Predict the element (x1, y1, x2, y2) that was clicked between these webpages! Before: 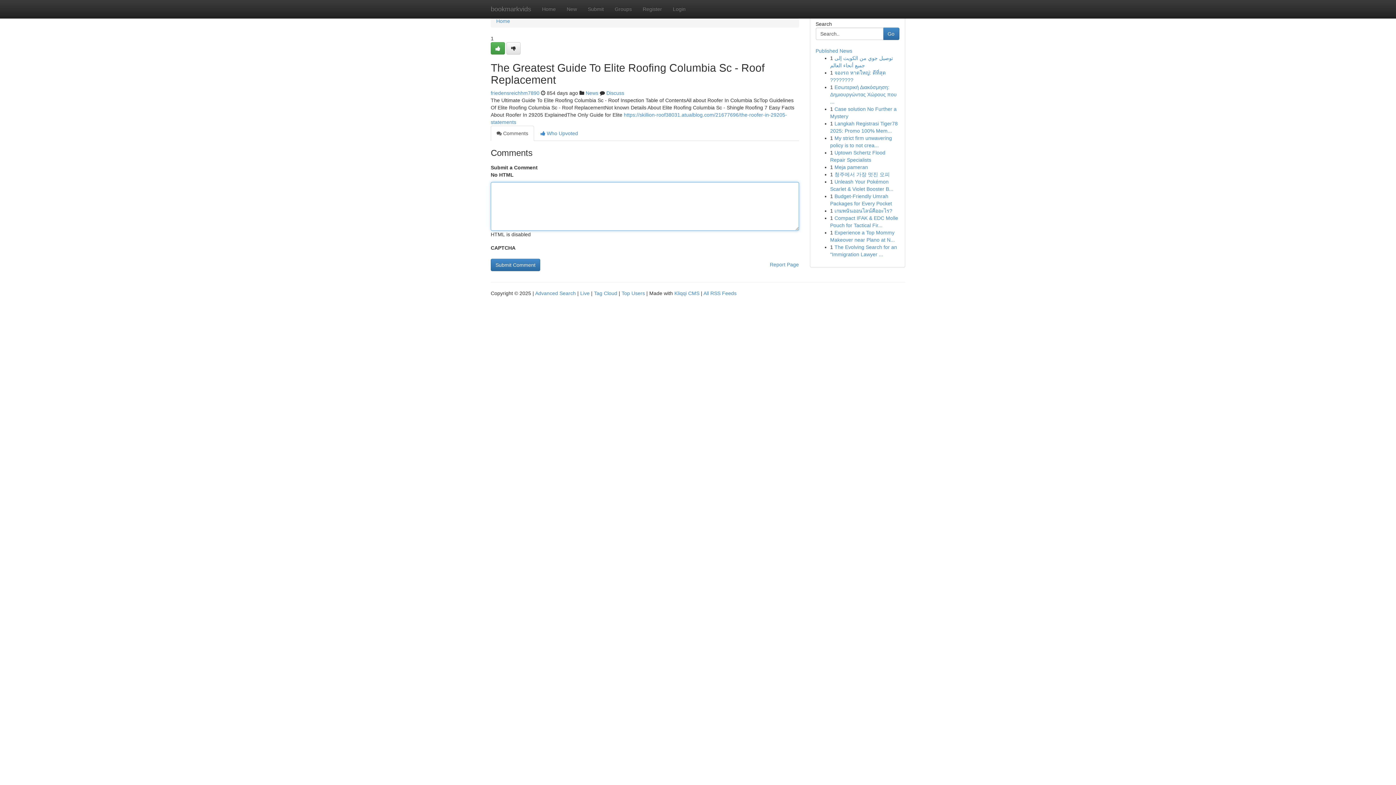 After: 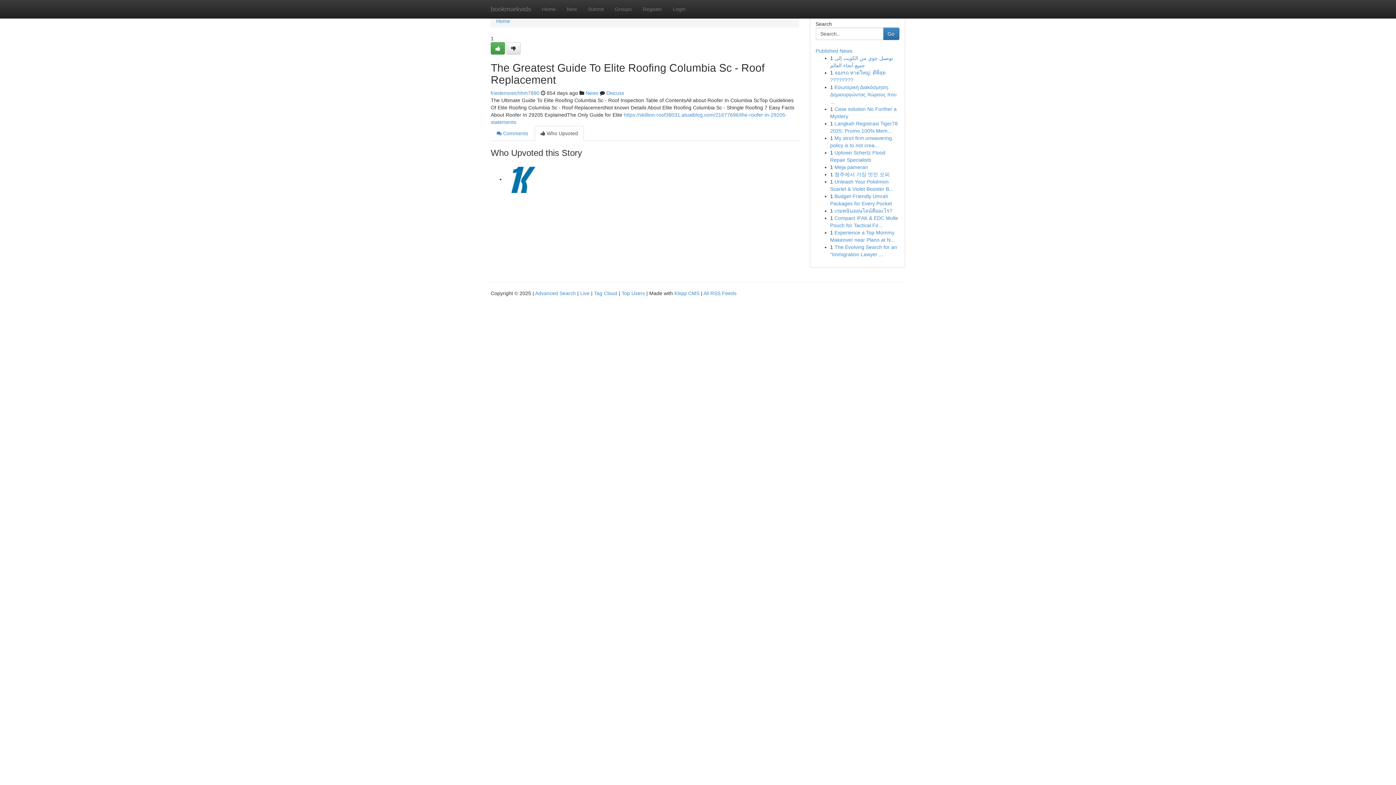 Action: bbox: (534, 125, 584, 141) label:  Who Upvoted